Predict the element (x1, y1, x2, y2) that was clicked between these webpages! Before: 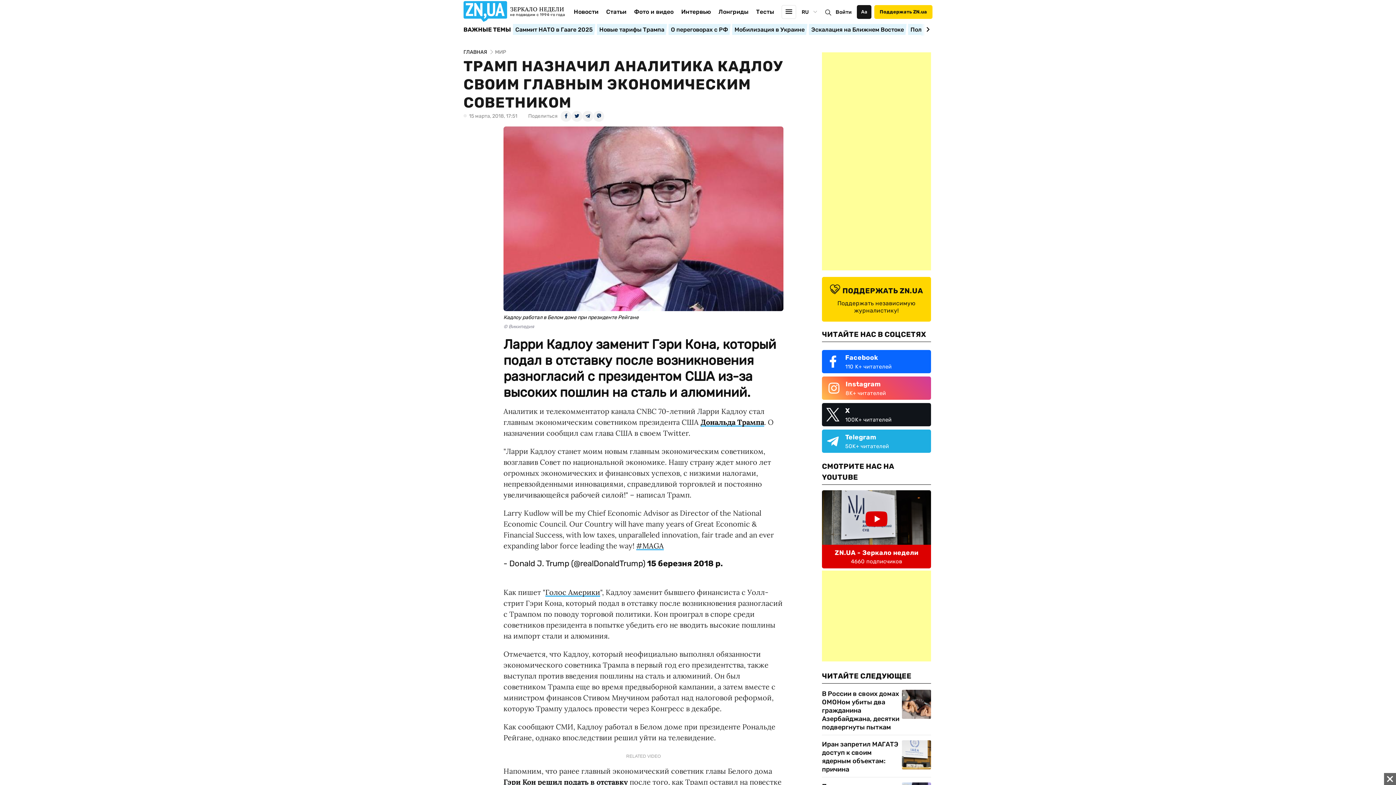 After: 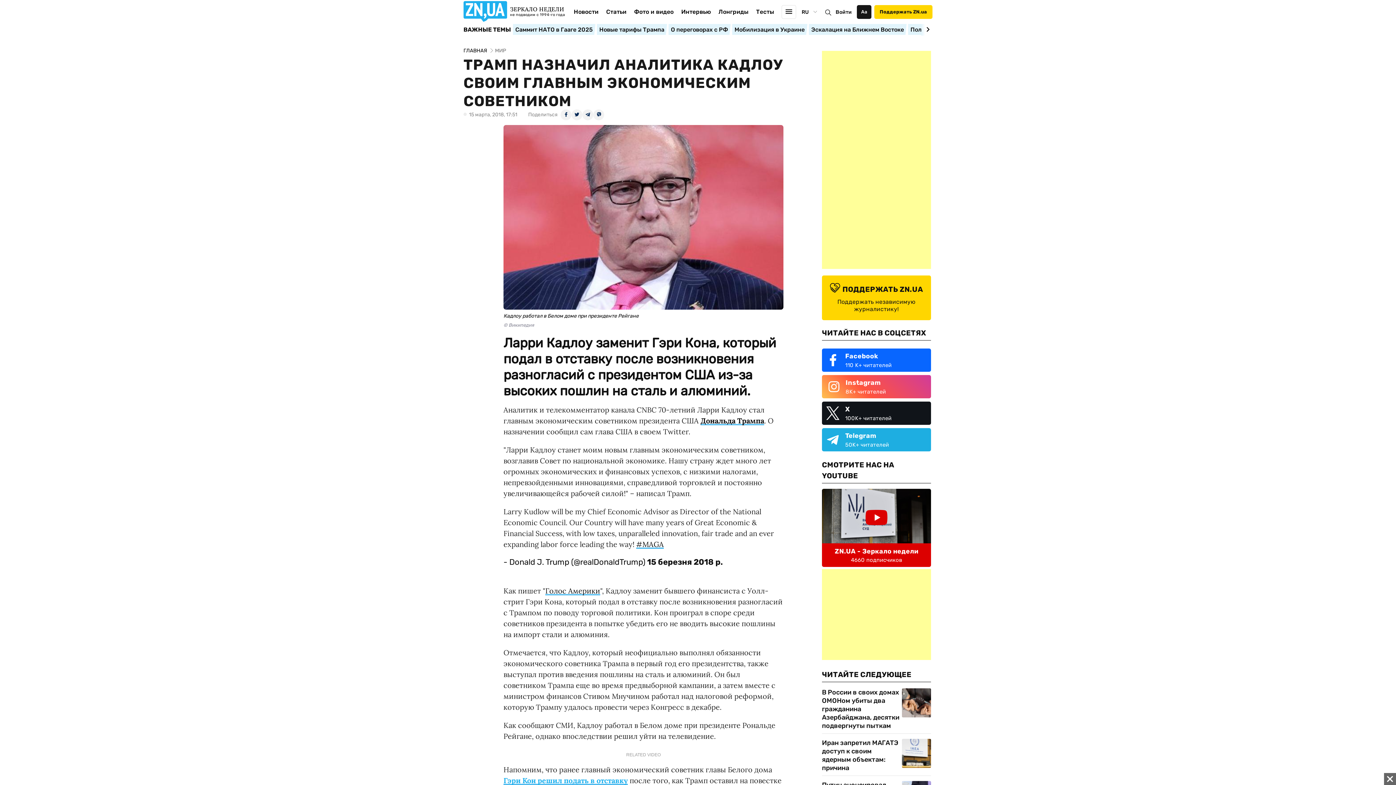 Action: bbox: (503, 777, 628, 787) label: Гэри Кон решил подать в отставку